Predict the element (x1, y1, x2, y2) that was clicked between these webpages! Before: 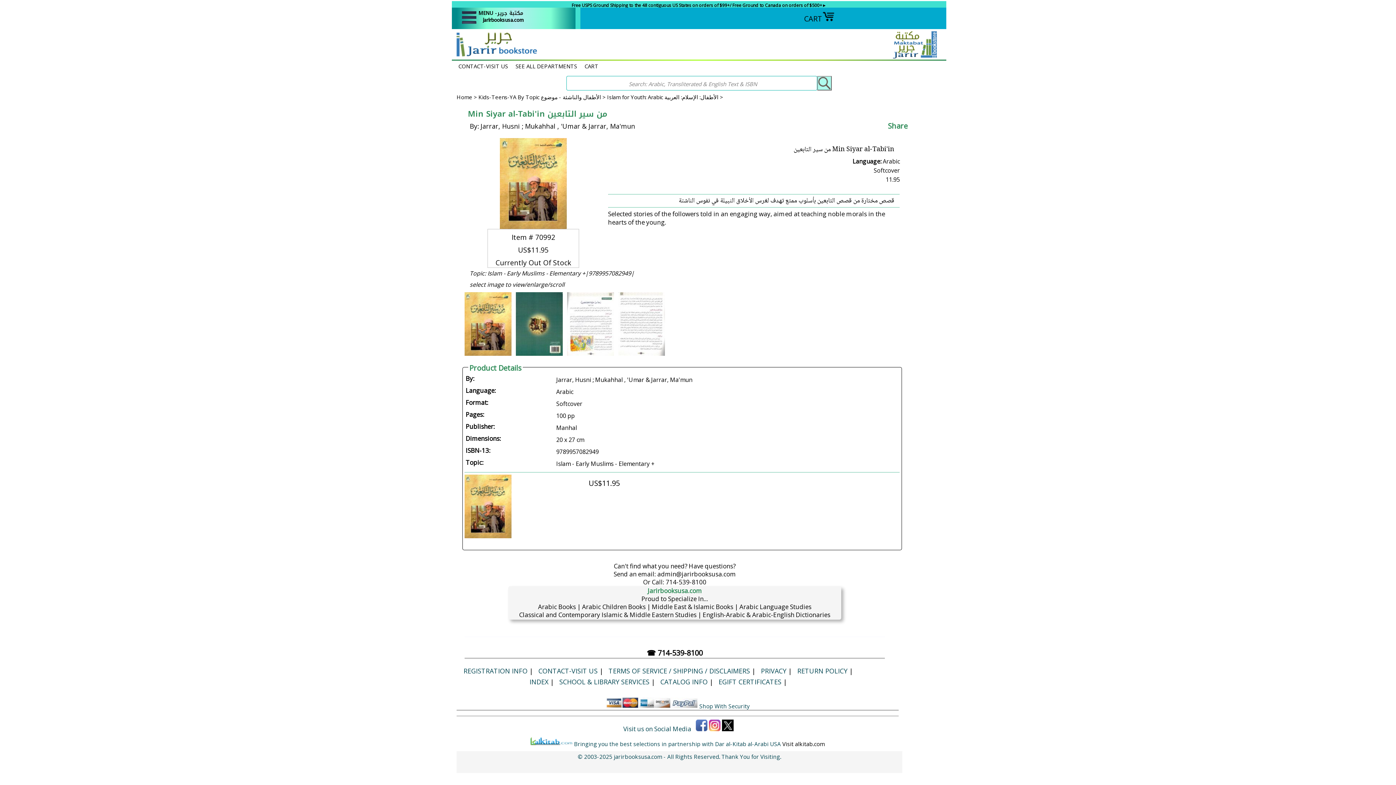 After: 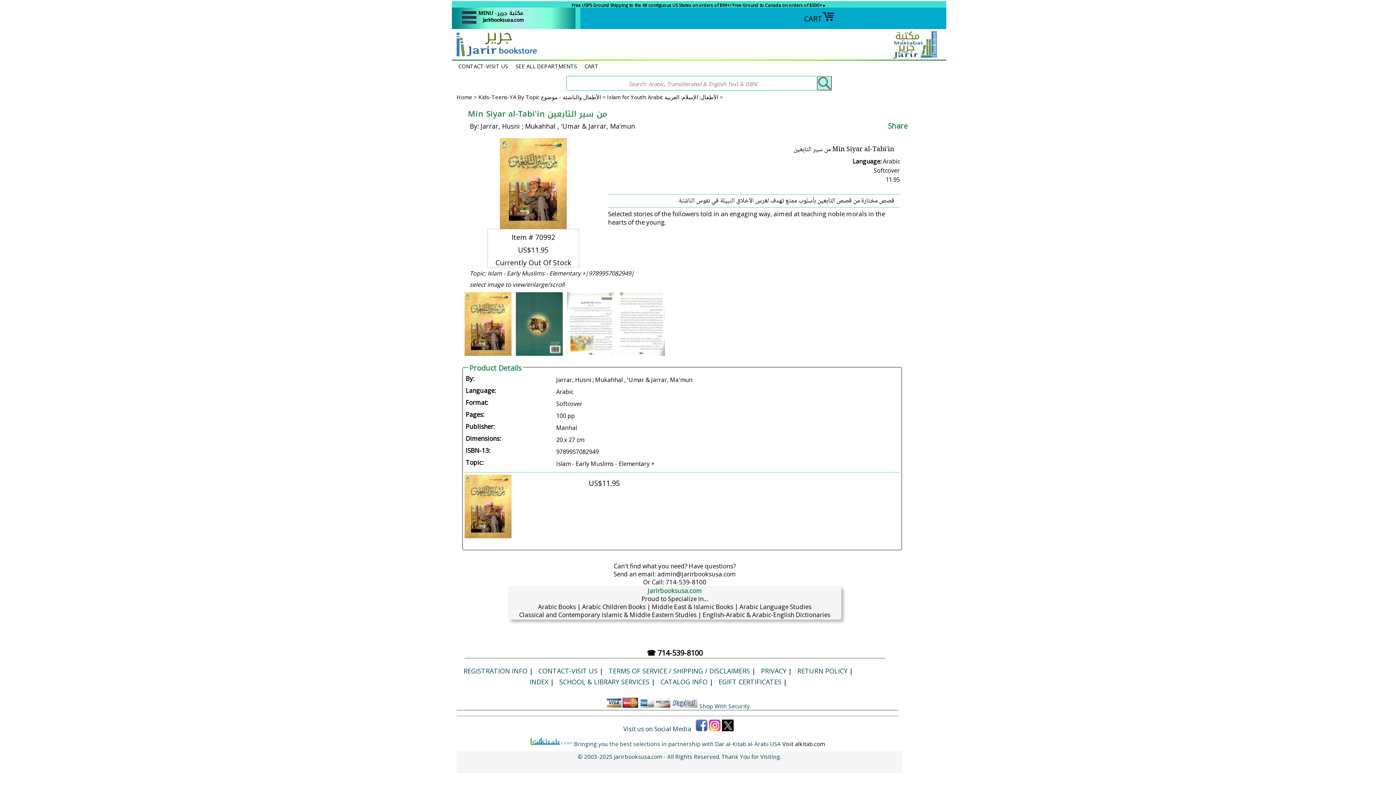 Action: bbox: (722, 725, 733, 733)